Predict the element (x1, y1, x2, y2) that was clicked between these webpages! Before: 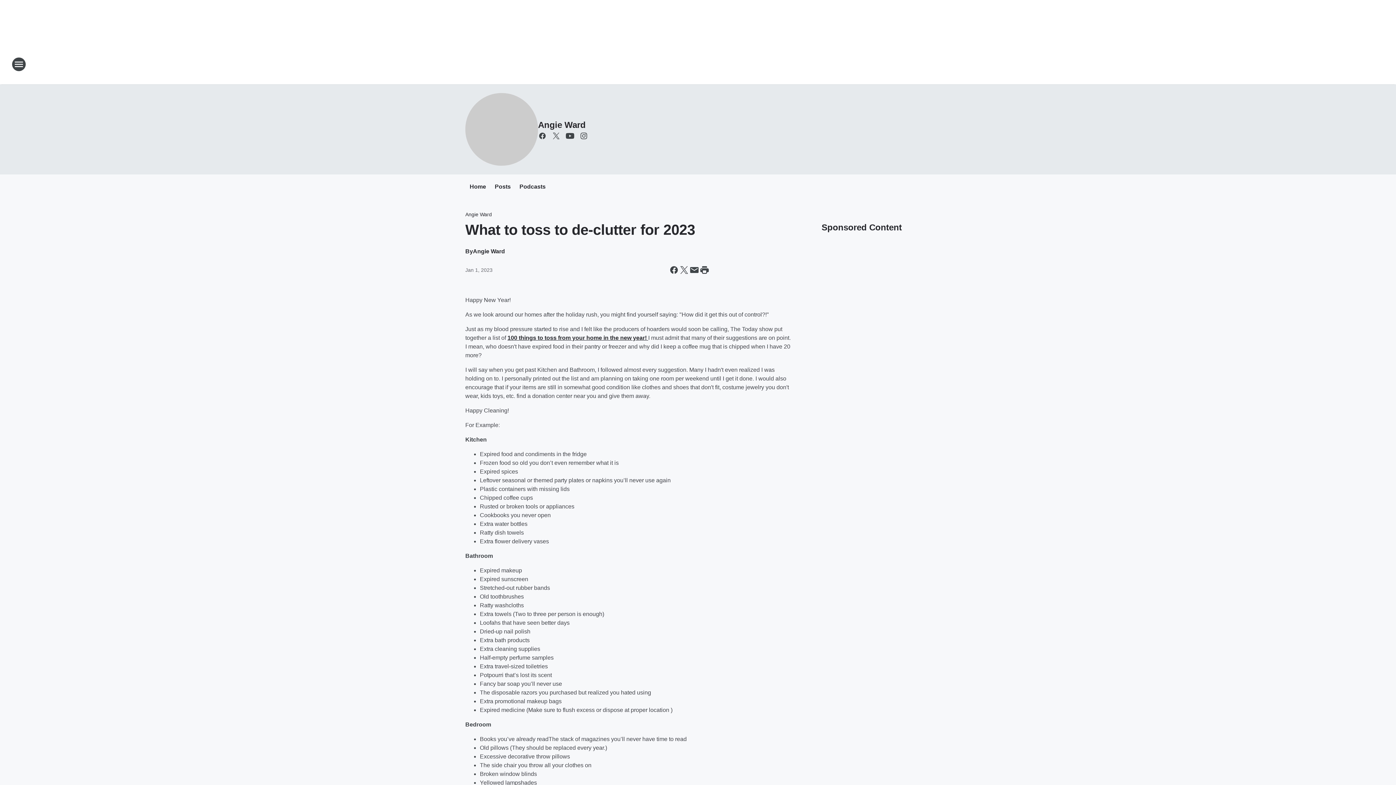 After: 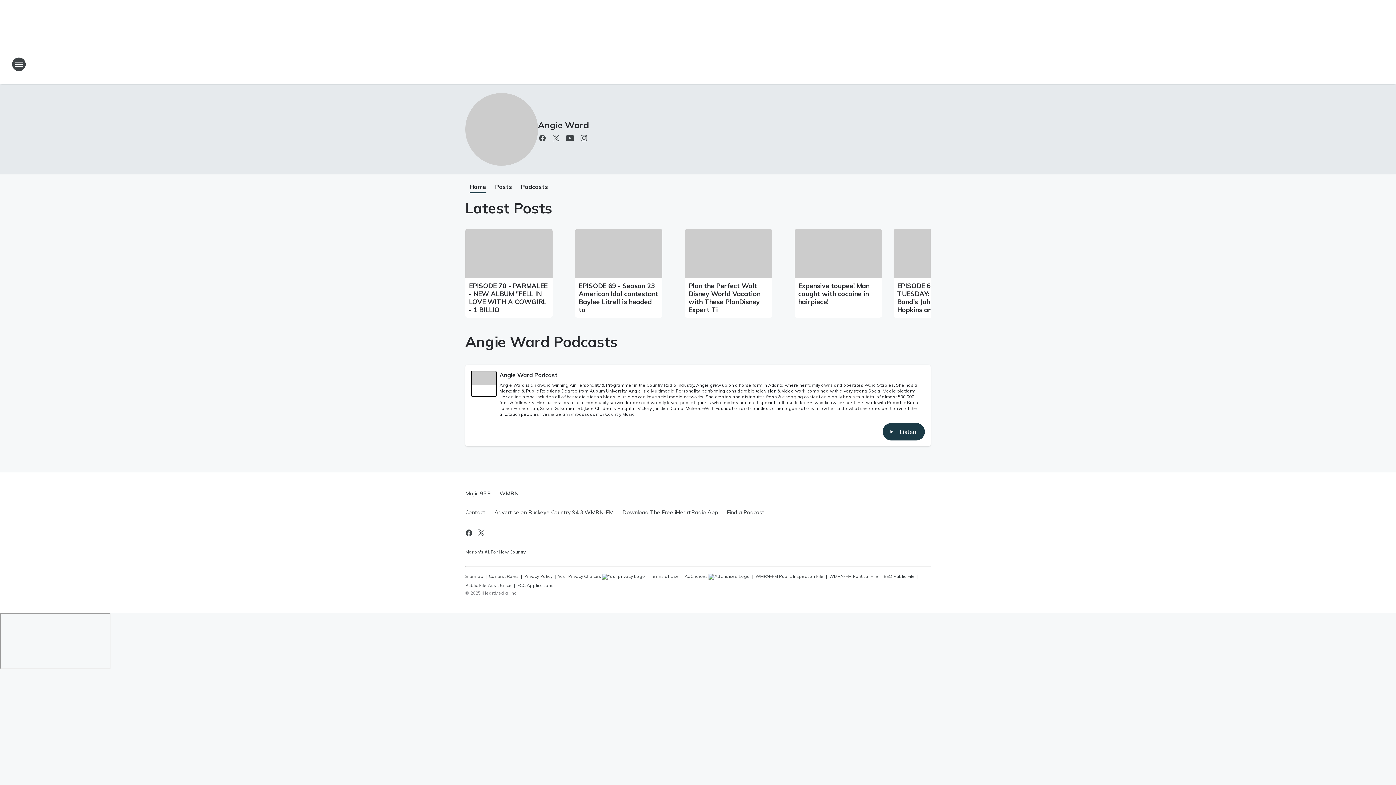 Action: bbox: (538, 120, 585, 129) label: Angie Ward